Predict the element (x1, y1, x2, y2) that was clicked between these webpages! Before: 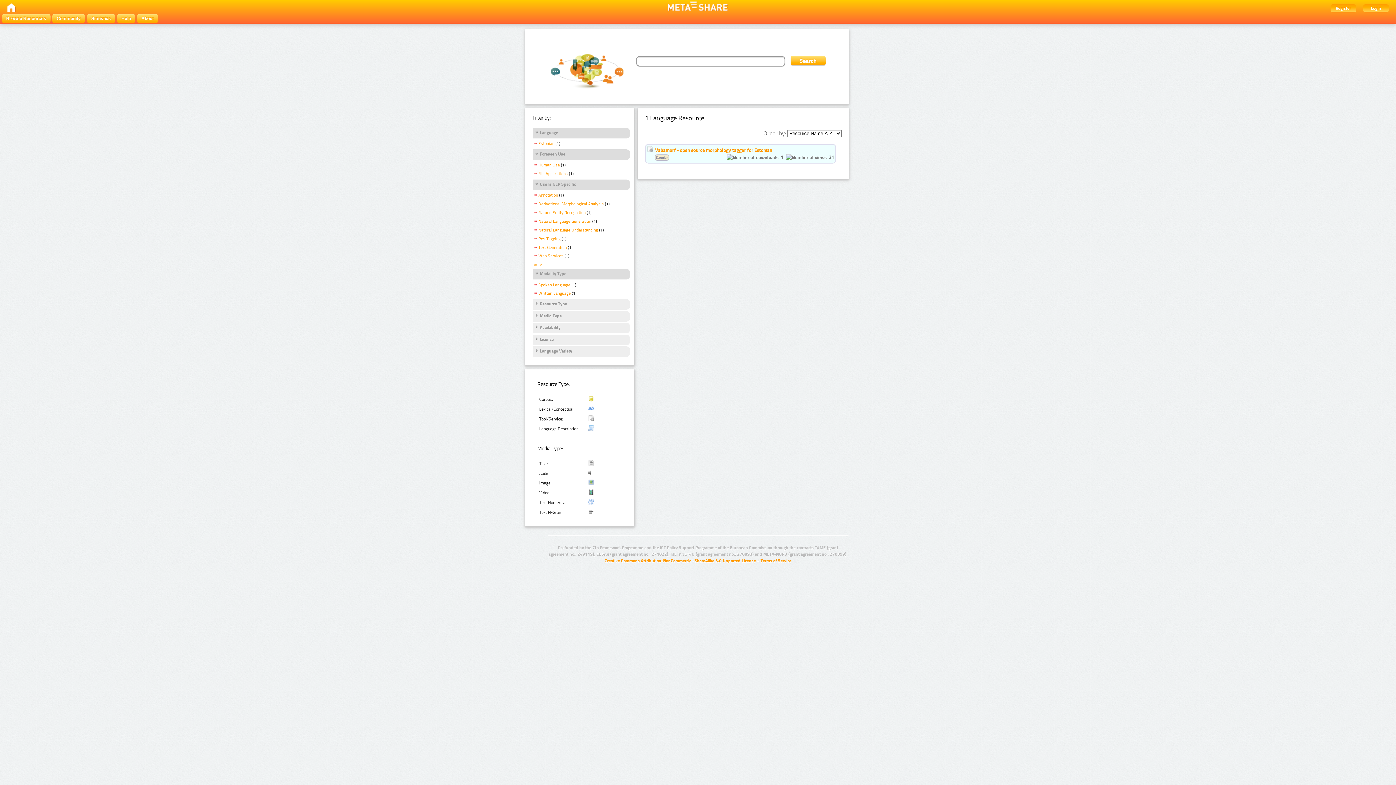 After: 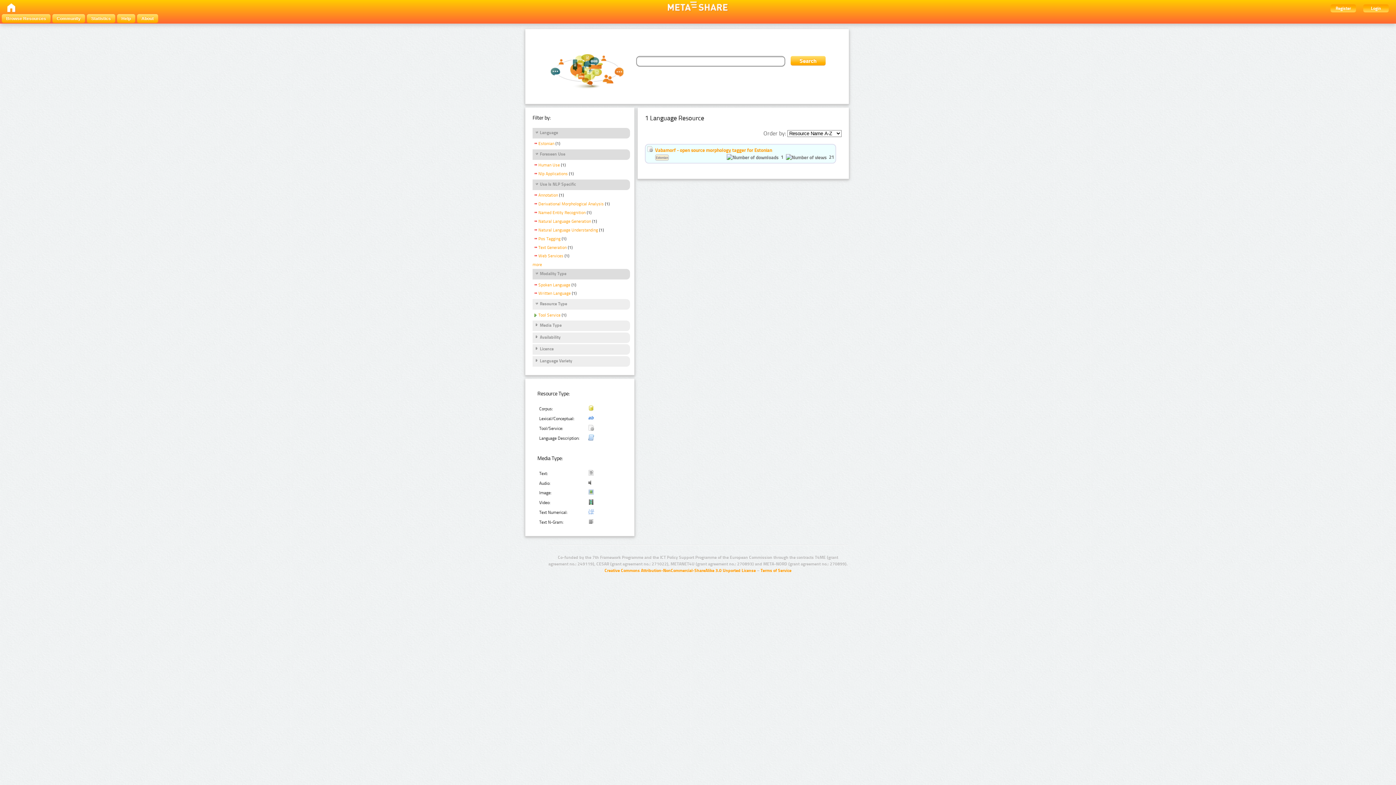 Action: bbox: (534, 301, 567, 307) label: Resource Type